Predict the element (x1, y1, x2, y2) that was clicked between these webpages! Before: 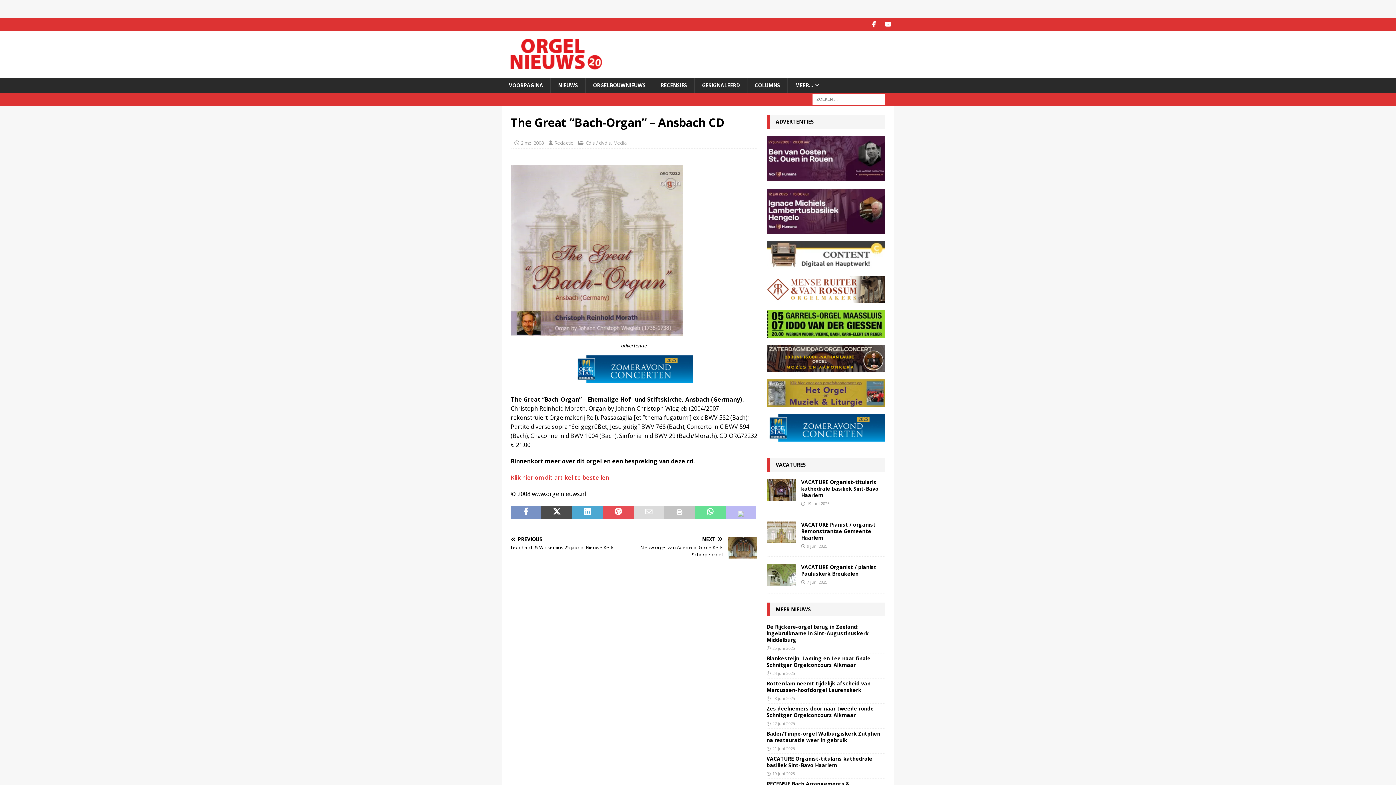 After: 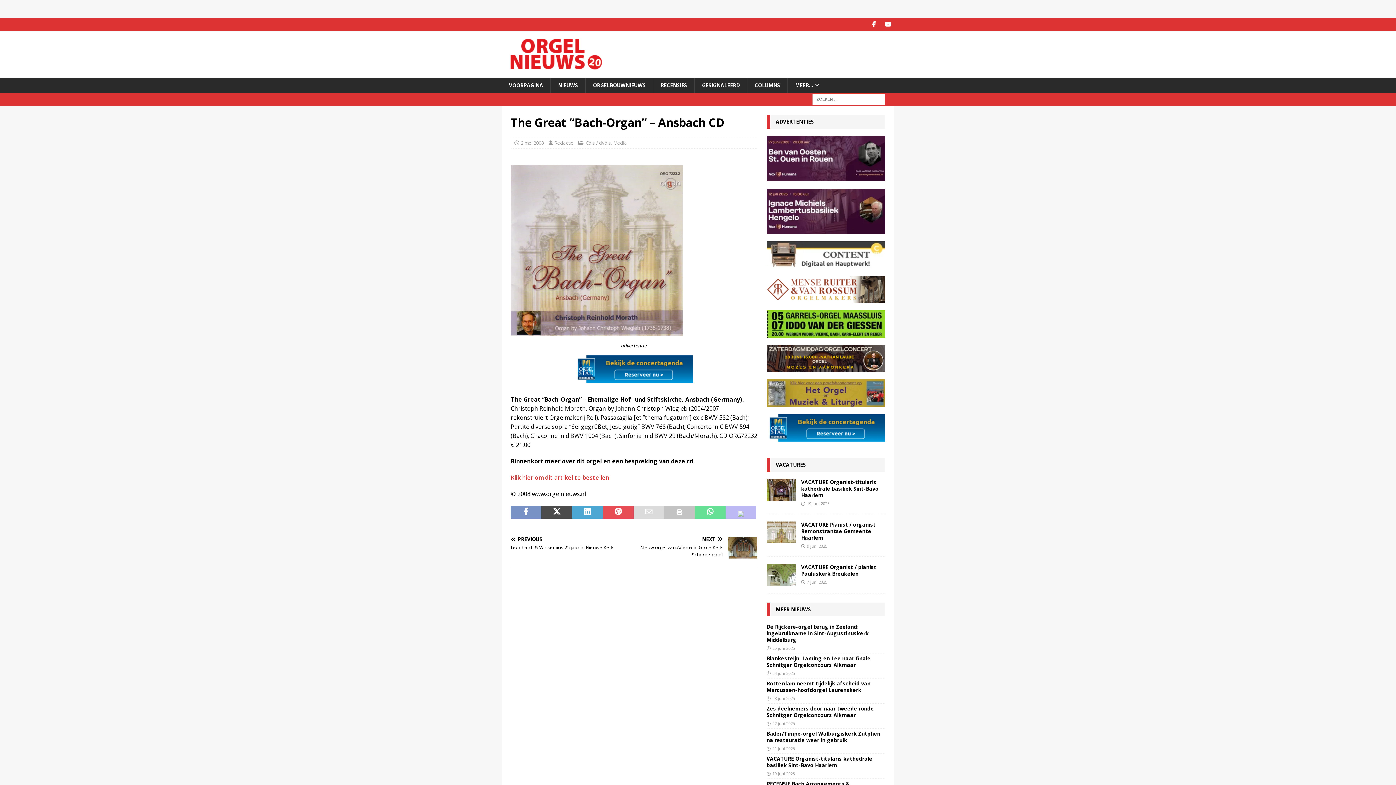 Action: bbox: (766, 366, 885, 373)